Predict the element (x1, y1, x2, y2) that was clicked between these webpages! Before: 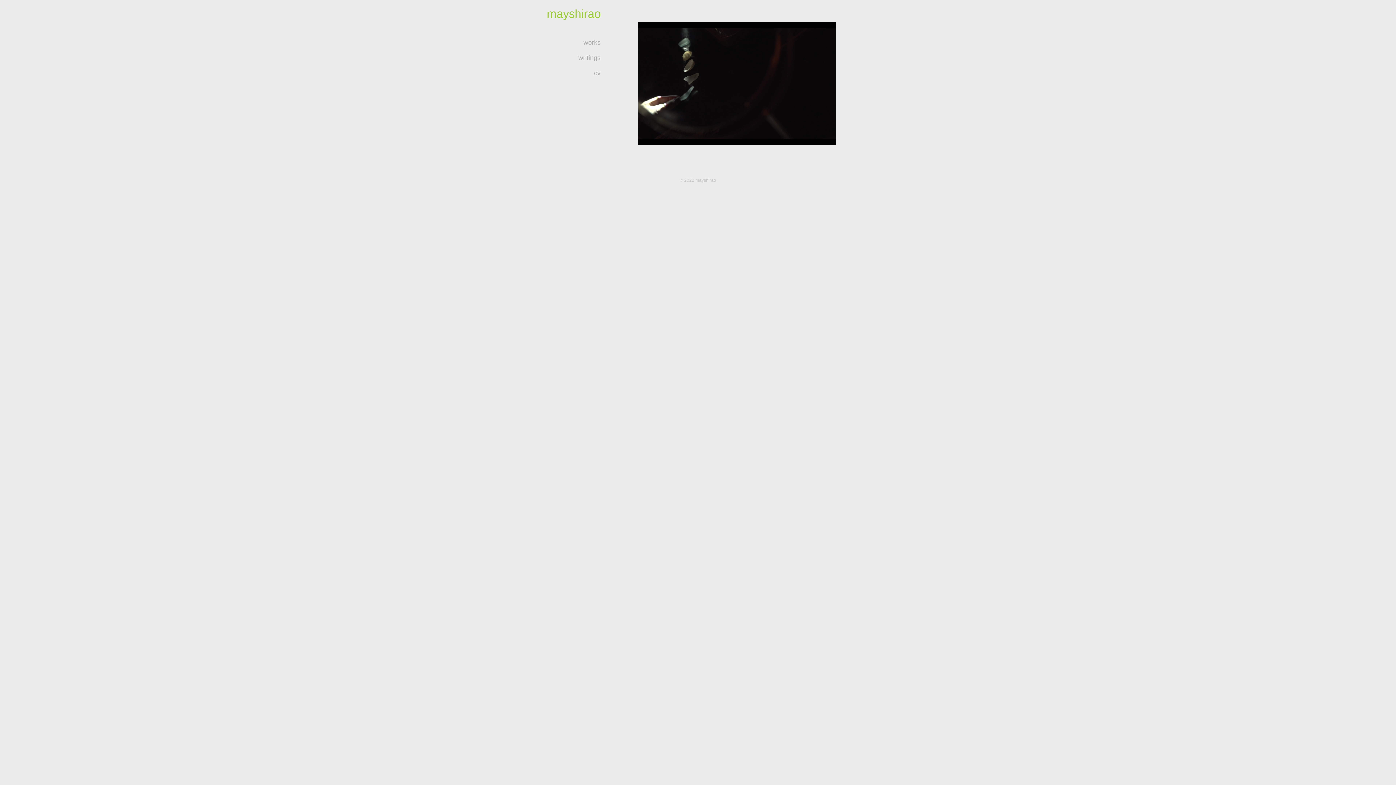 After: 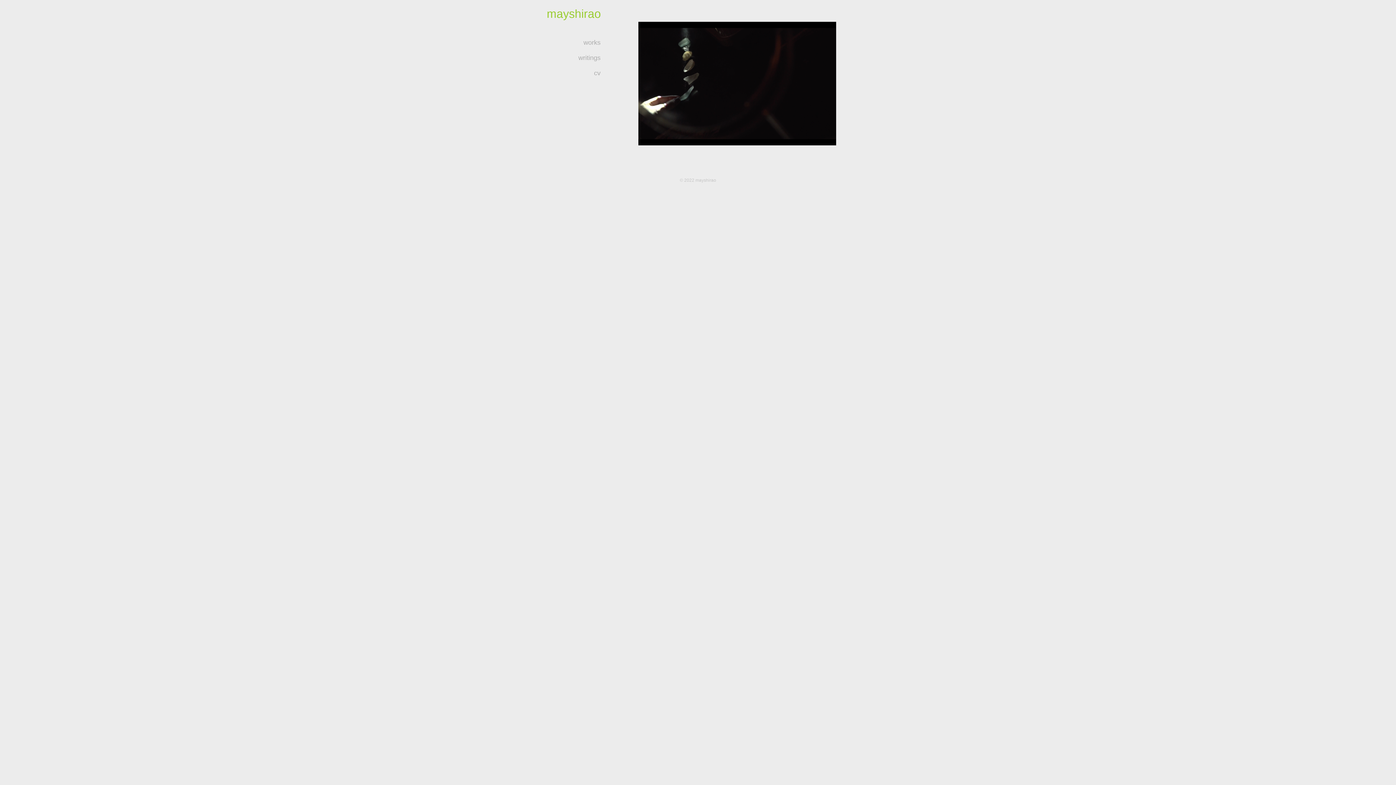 Action: label: mayshirao bbox: (538, 3, 609, 24)